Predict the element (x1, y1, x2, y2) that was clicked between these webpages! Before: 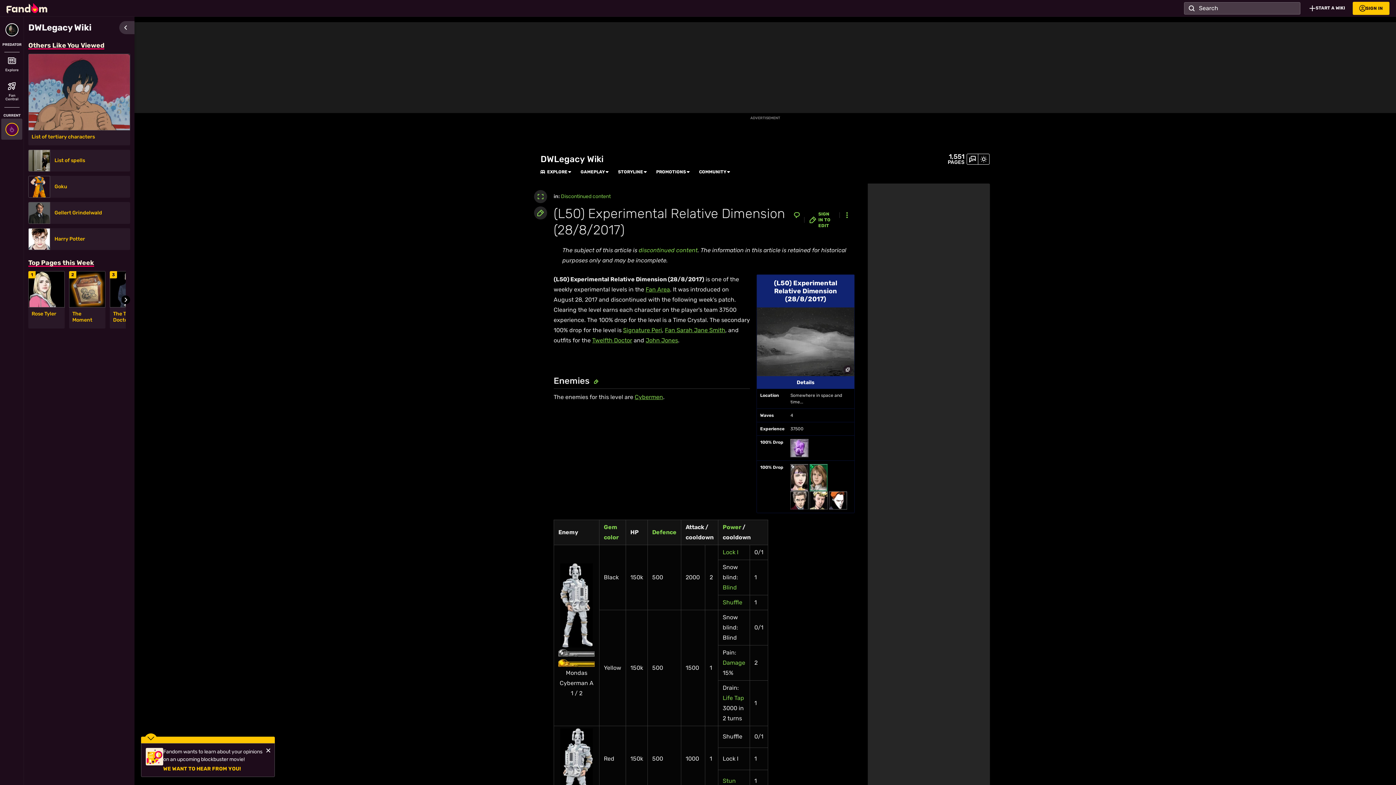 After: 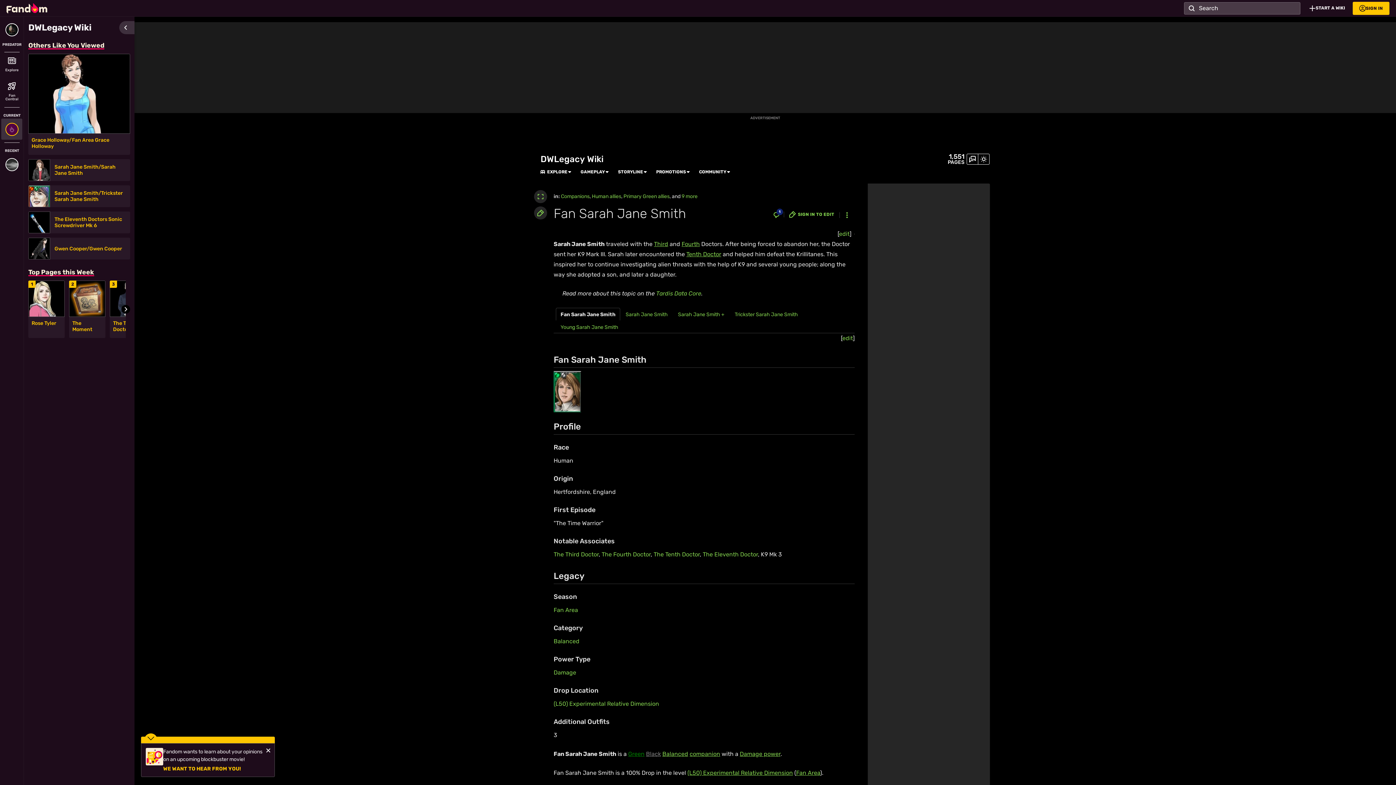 Action: bbox: (809, 474, 828, 480)